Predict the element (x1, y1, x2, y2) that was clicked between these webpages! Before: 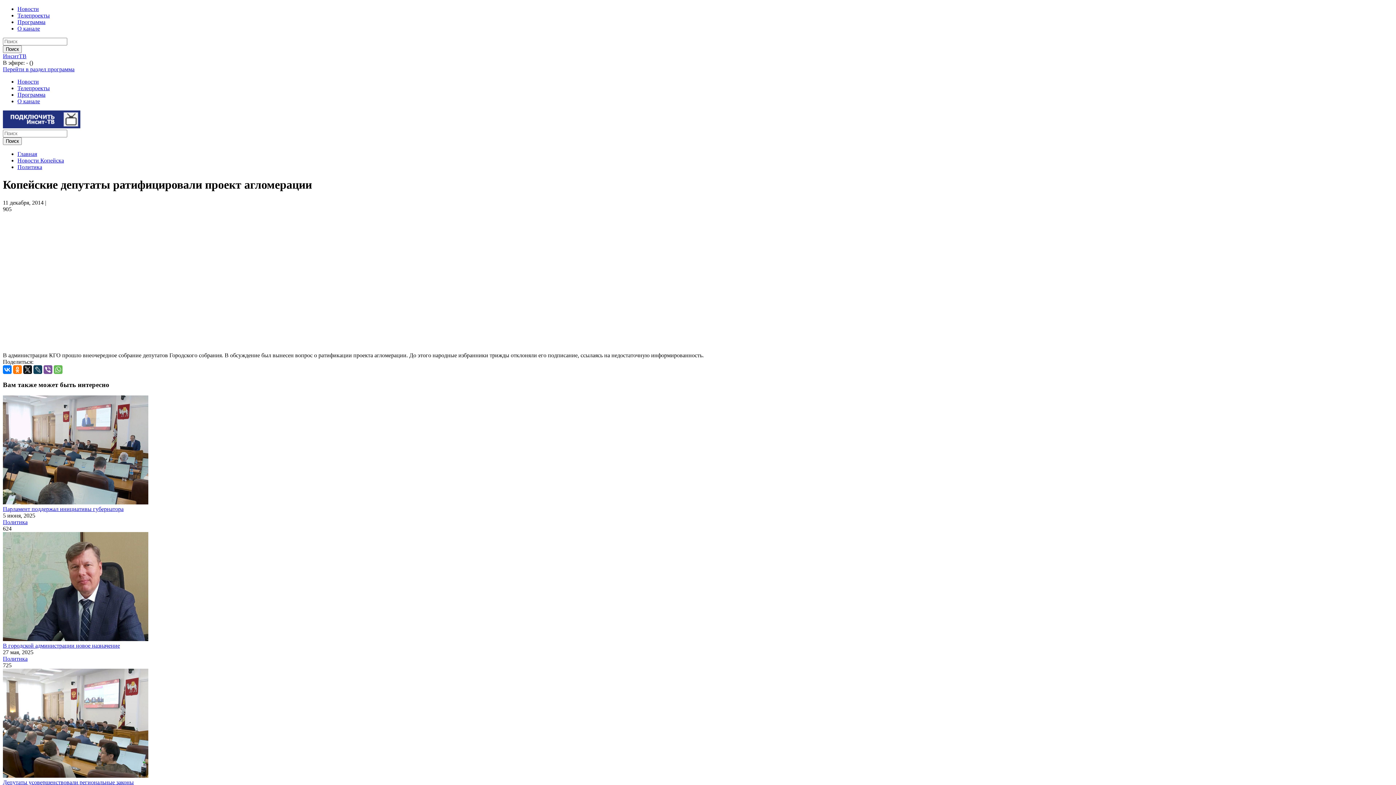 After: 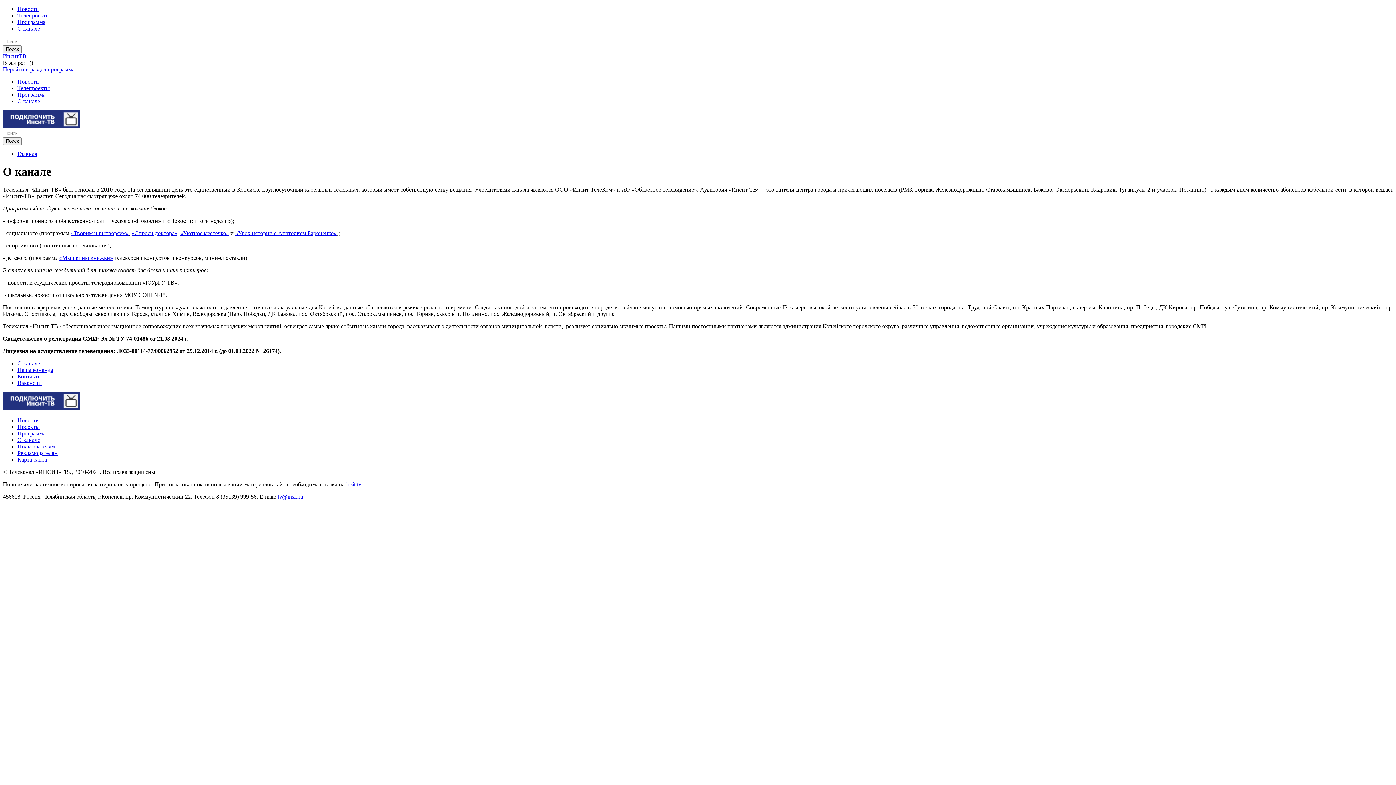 Action: label: О канале bbox: (17, 98, 40, 104)